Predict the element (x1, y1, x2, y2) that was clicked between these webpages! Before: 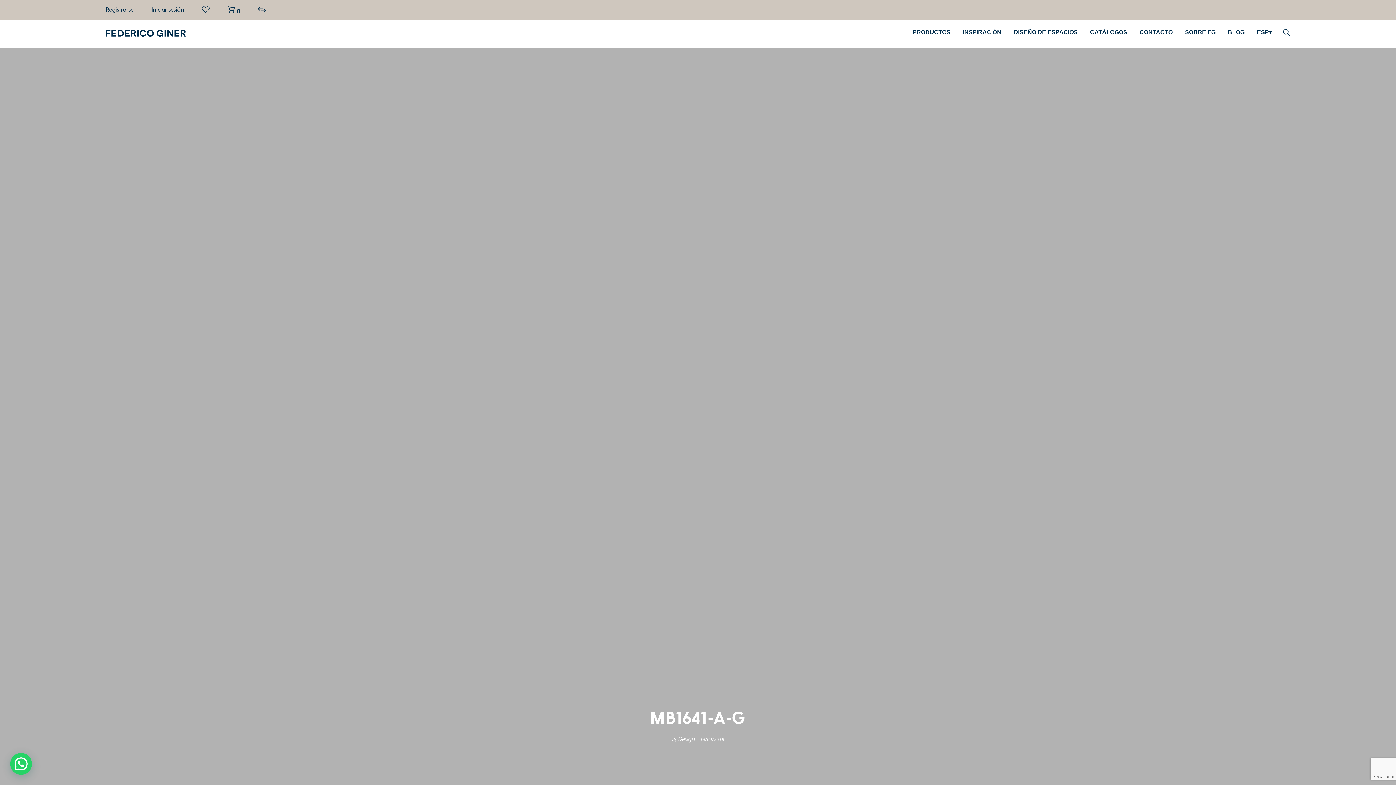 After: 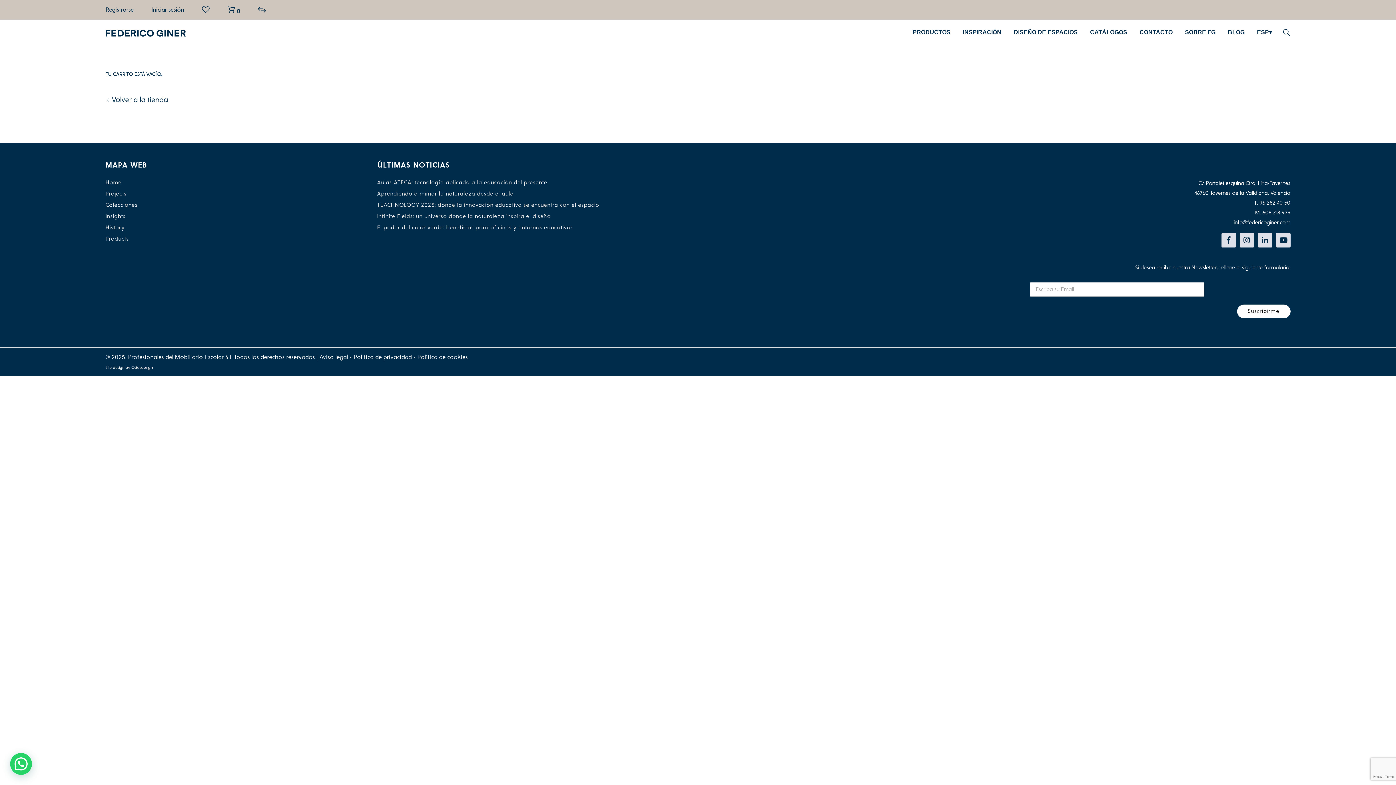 Action: bbox: (227, 8, 240, 14) label: 0